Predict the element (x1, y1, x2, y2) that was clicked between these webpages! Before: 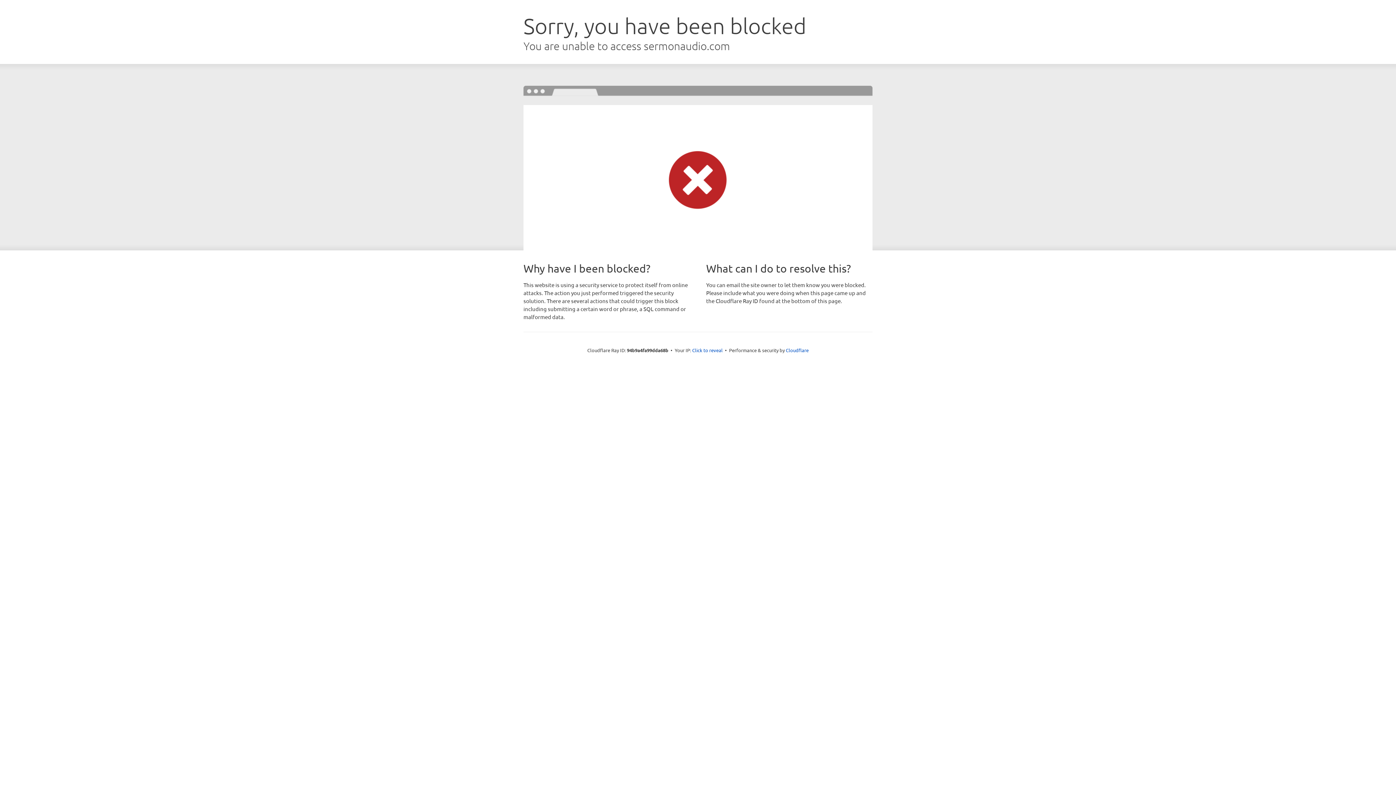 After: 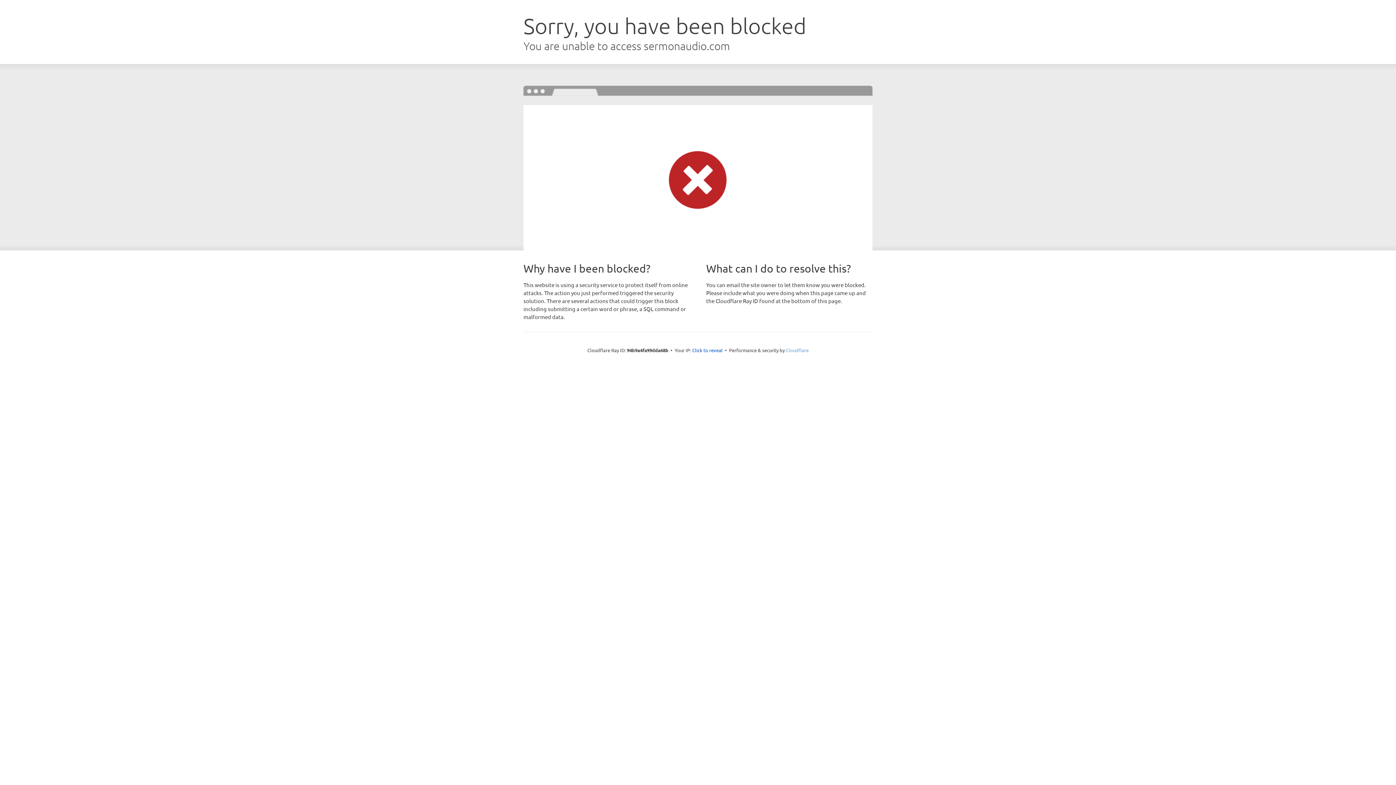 Action: label: Cloudflare bbox: (786, 347, 808, 353)